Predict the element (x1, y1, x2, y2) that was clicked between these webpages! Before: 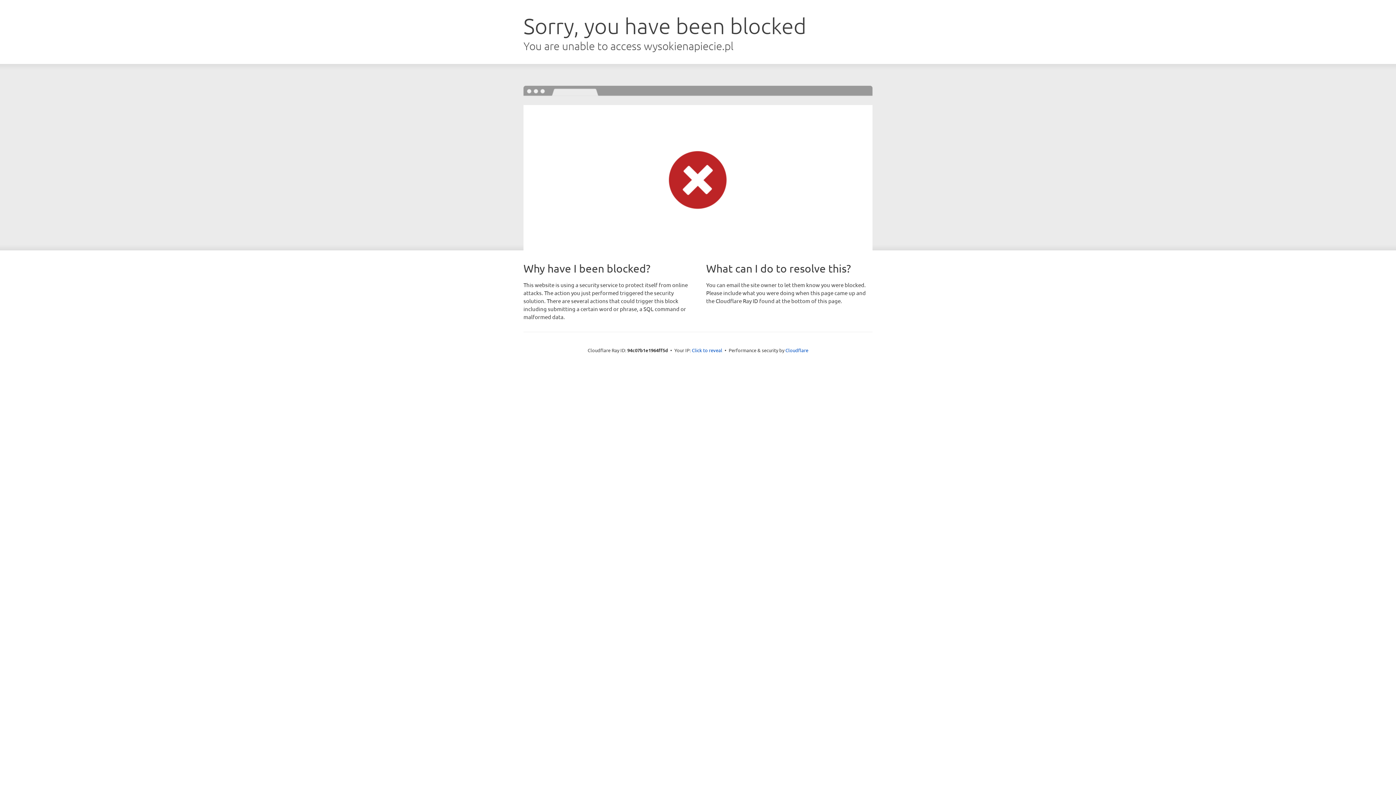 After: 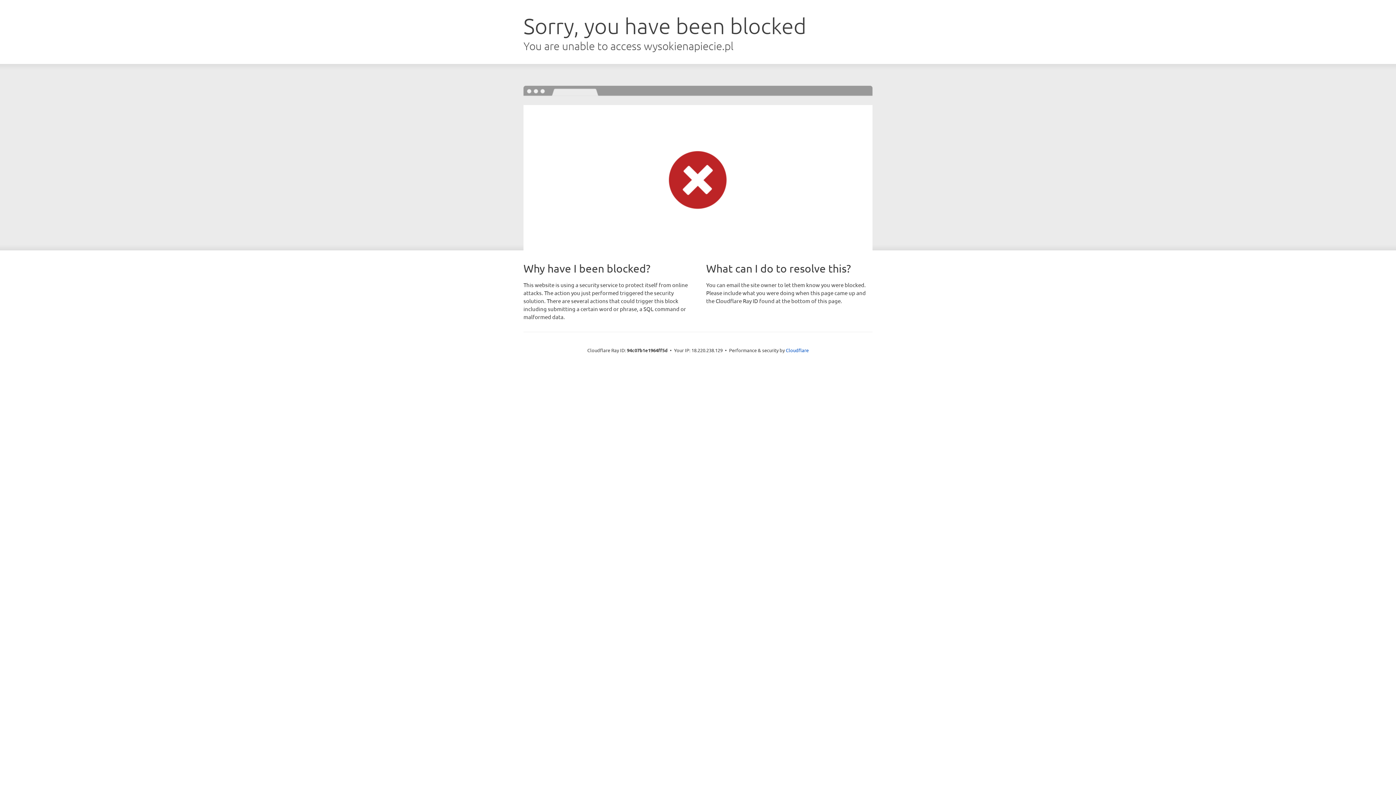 Action: label: Click to reveal bbox: (692, 346, 722, 353)